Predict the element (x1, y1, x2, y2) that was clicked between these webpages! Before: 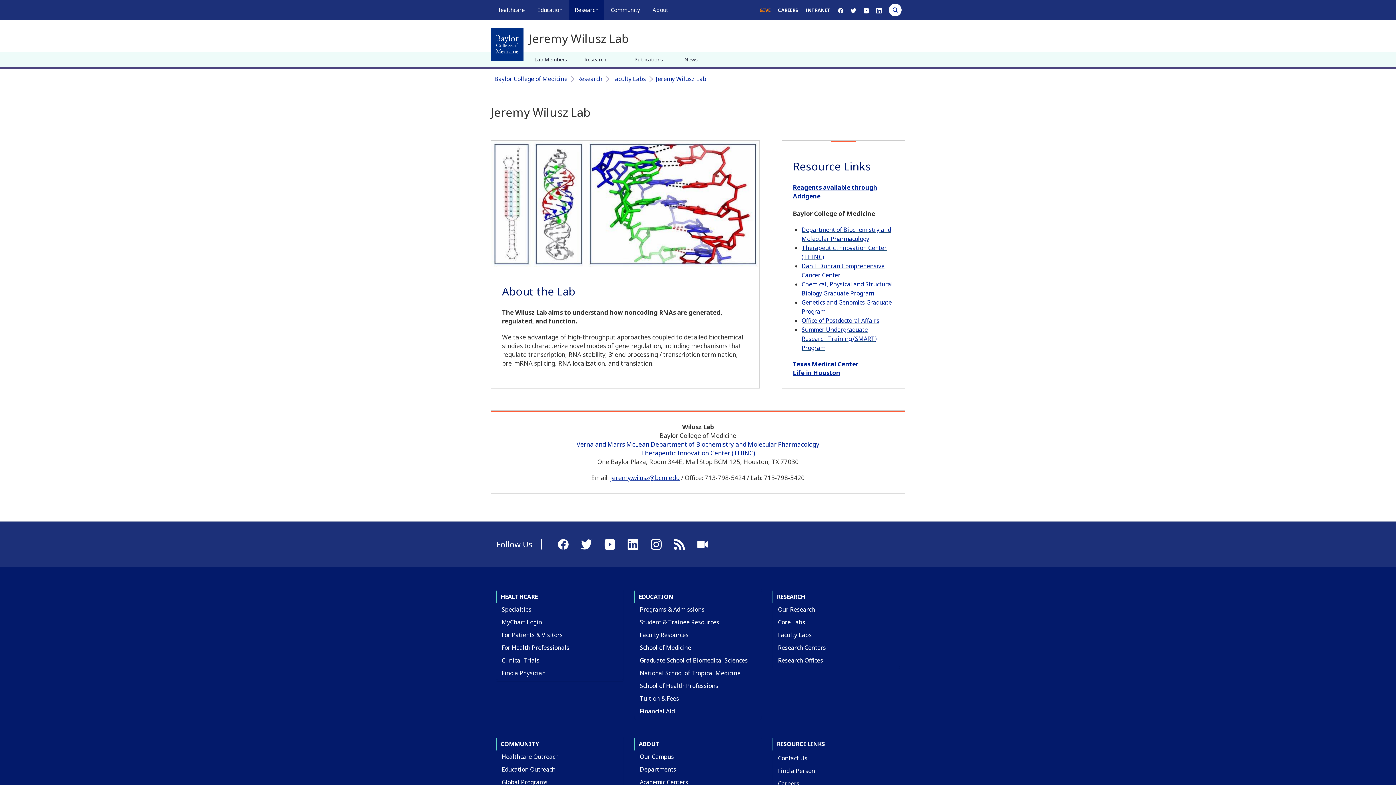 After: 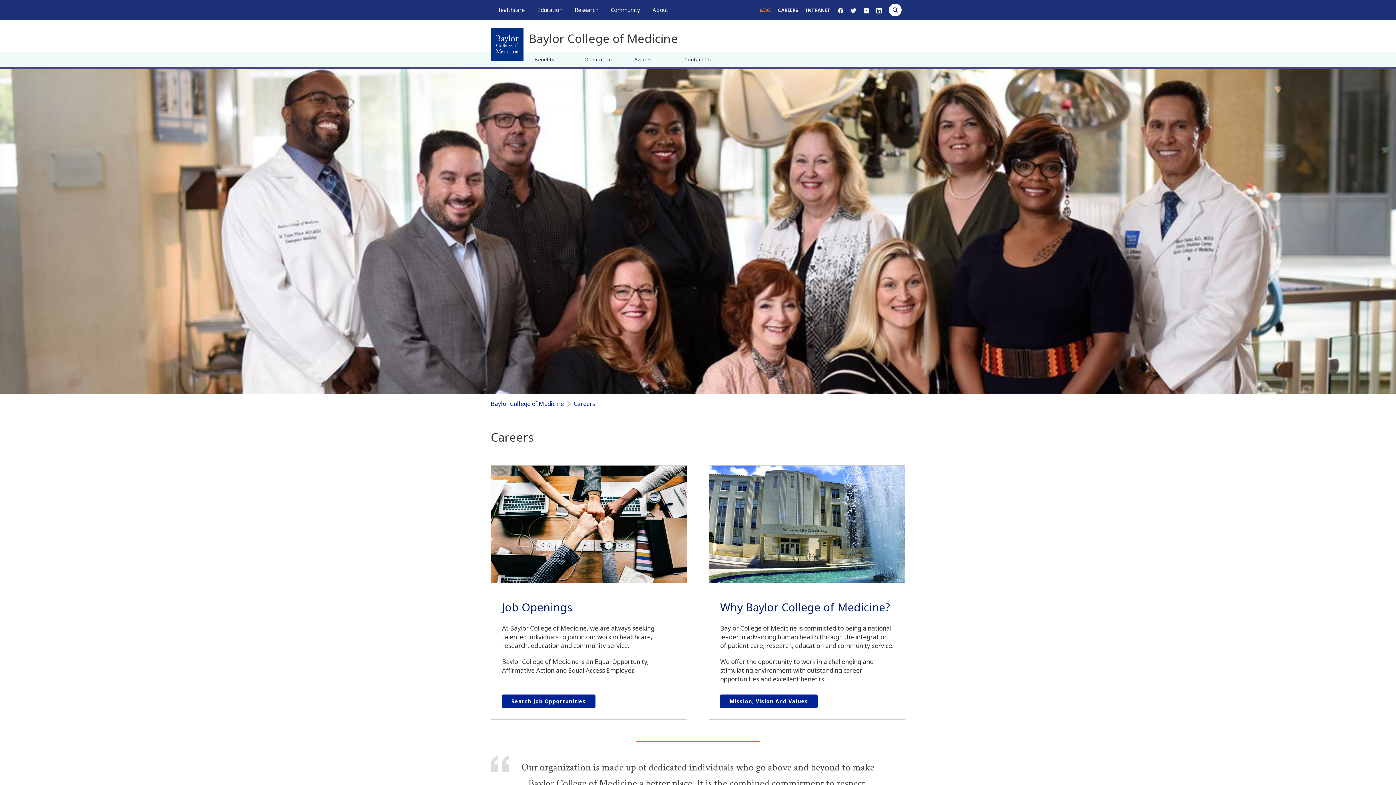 Action: bbox: (772, 777, 805, 790) label: Careers